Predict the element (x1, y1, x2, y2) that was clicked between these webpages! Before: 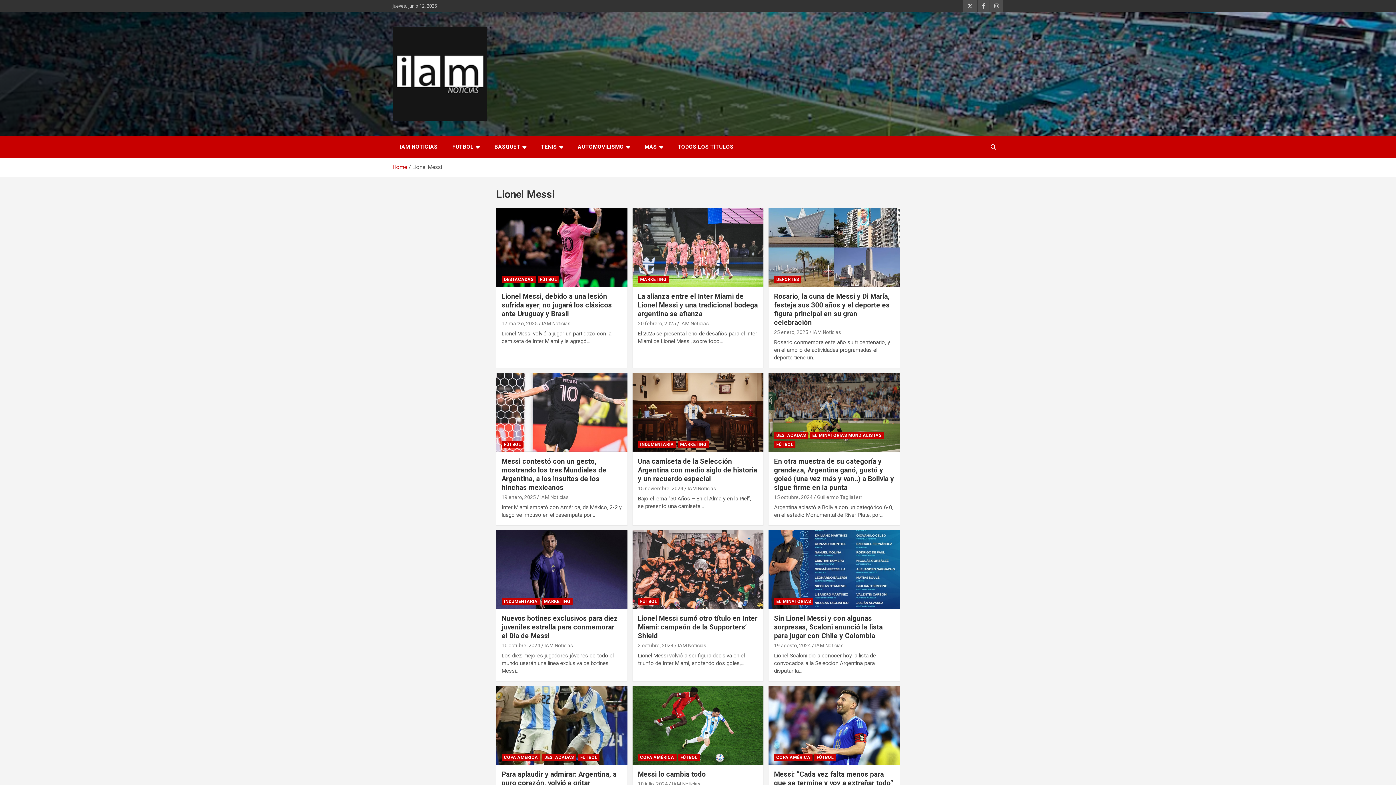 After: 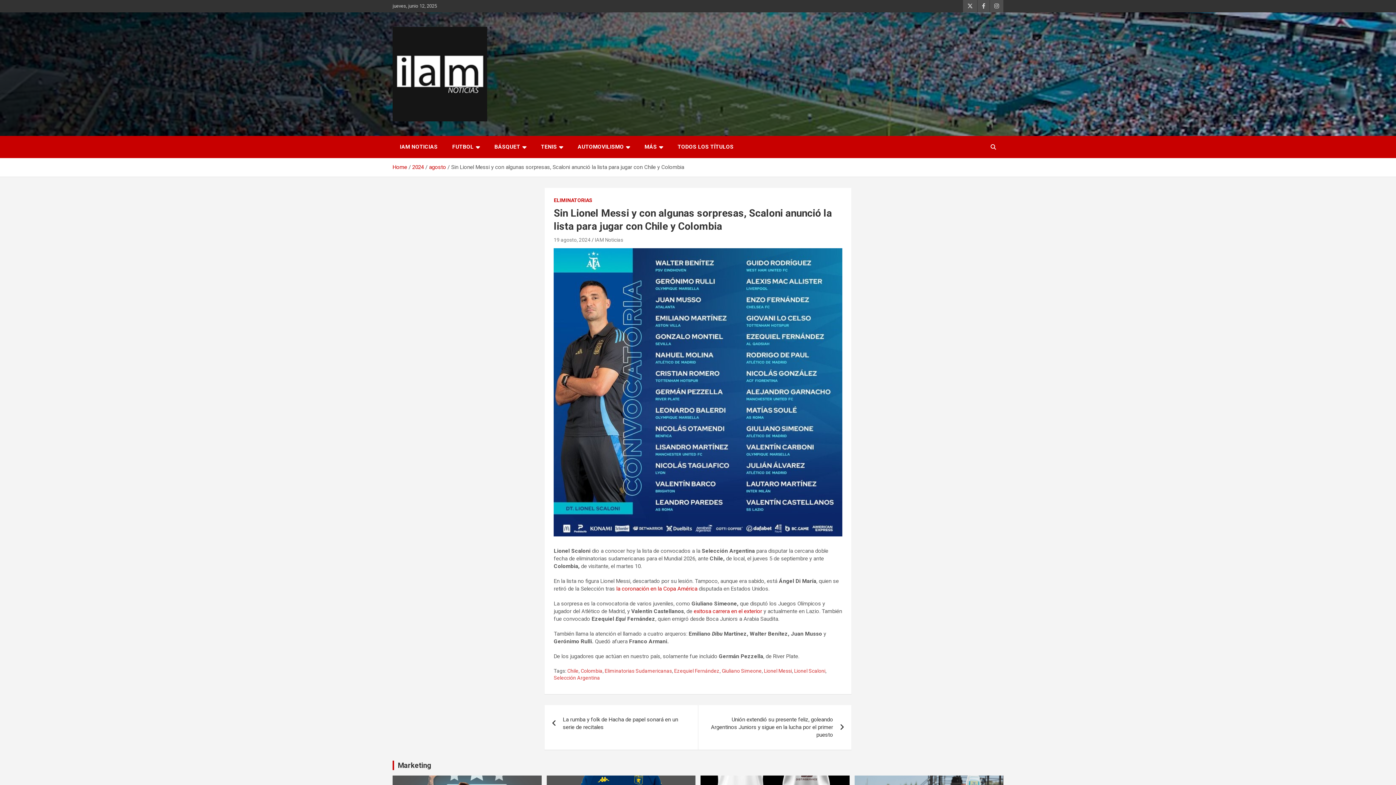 Action: label: Sin Lionel Messi y con algunas sorpresas, Scaloni anunció la lista para jugar con Chile y Colombia bbox: (774, 614, 882, 640)